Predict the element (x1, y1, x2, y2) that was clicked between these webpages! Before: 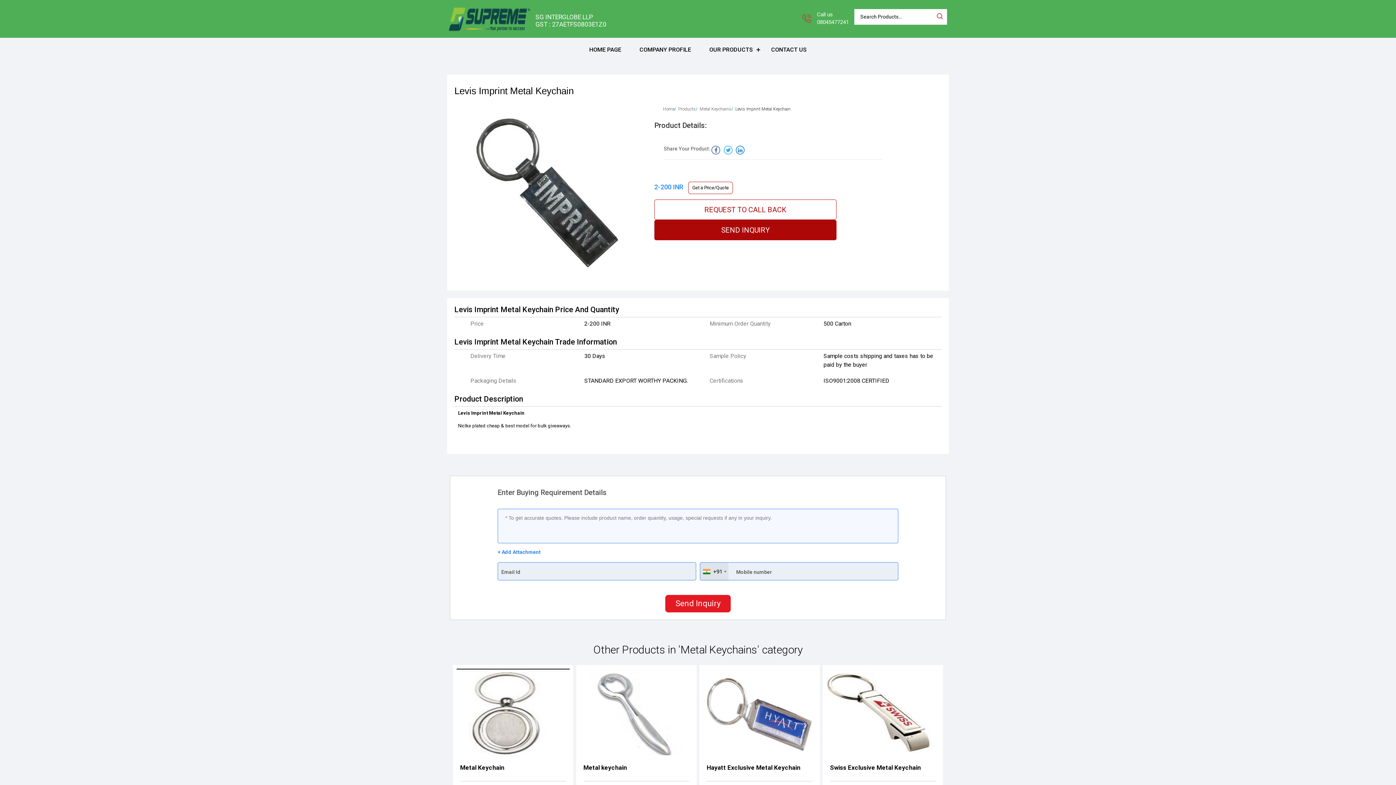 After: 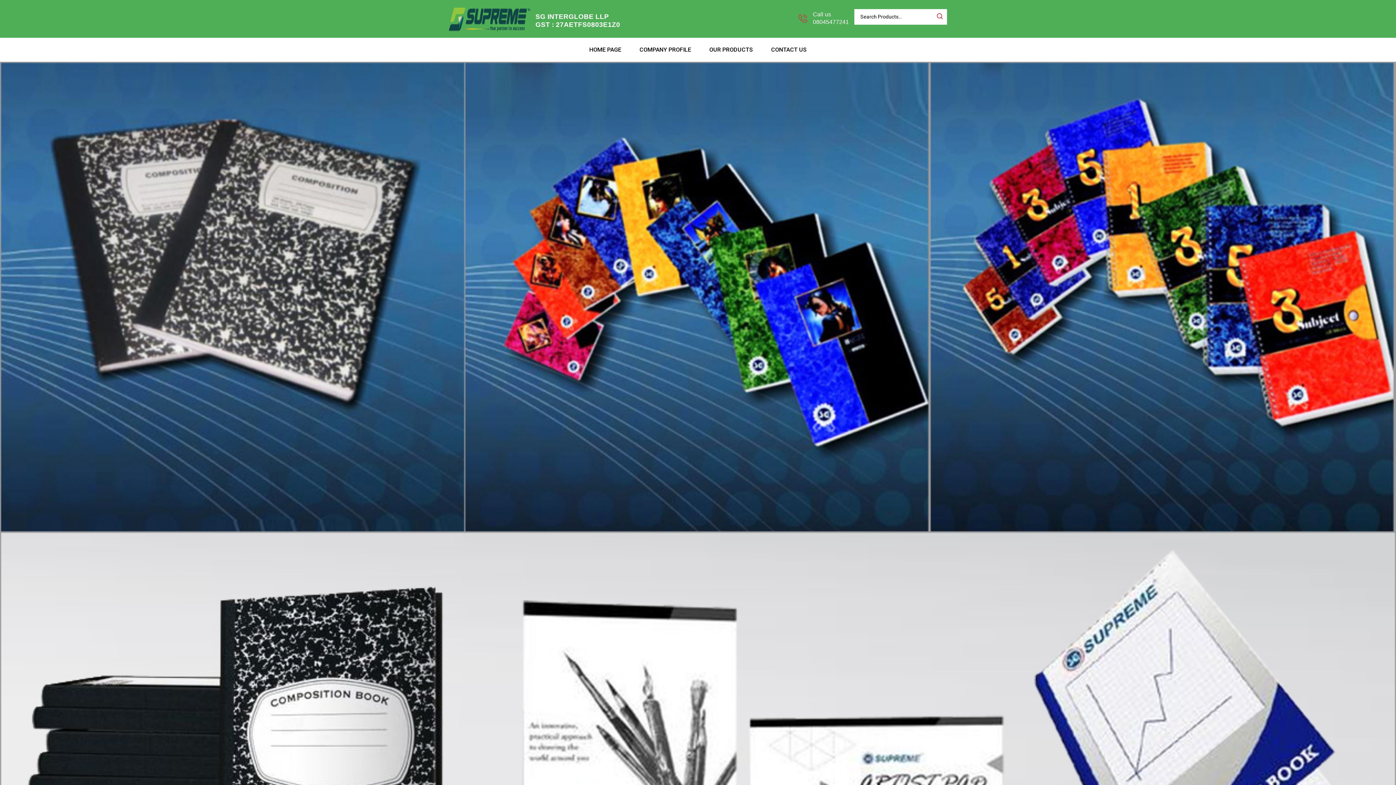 Action: label: HOME PAGE bbox: (580, 37, 630, 61)